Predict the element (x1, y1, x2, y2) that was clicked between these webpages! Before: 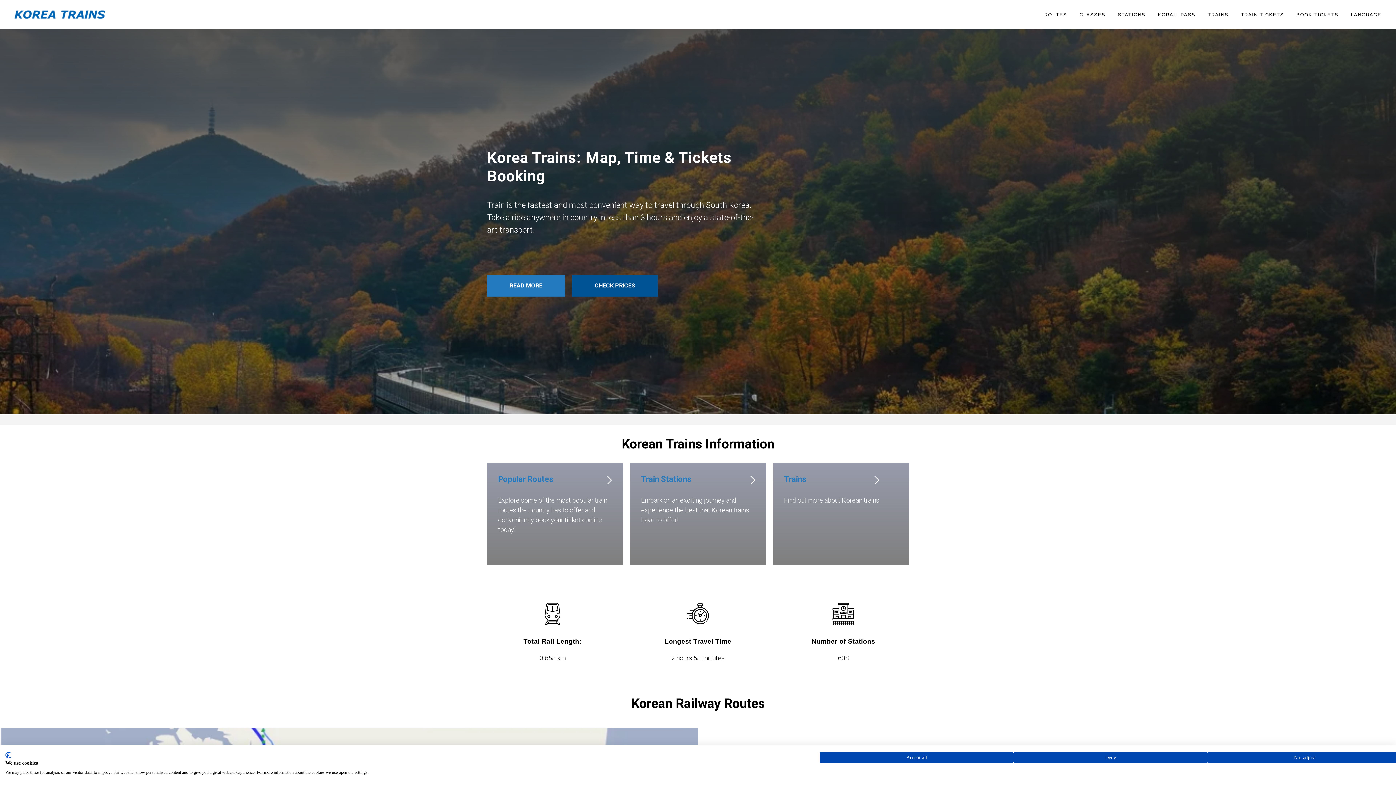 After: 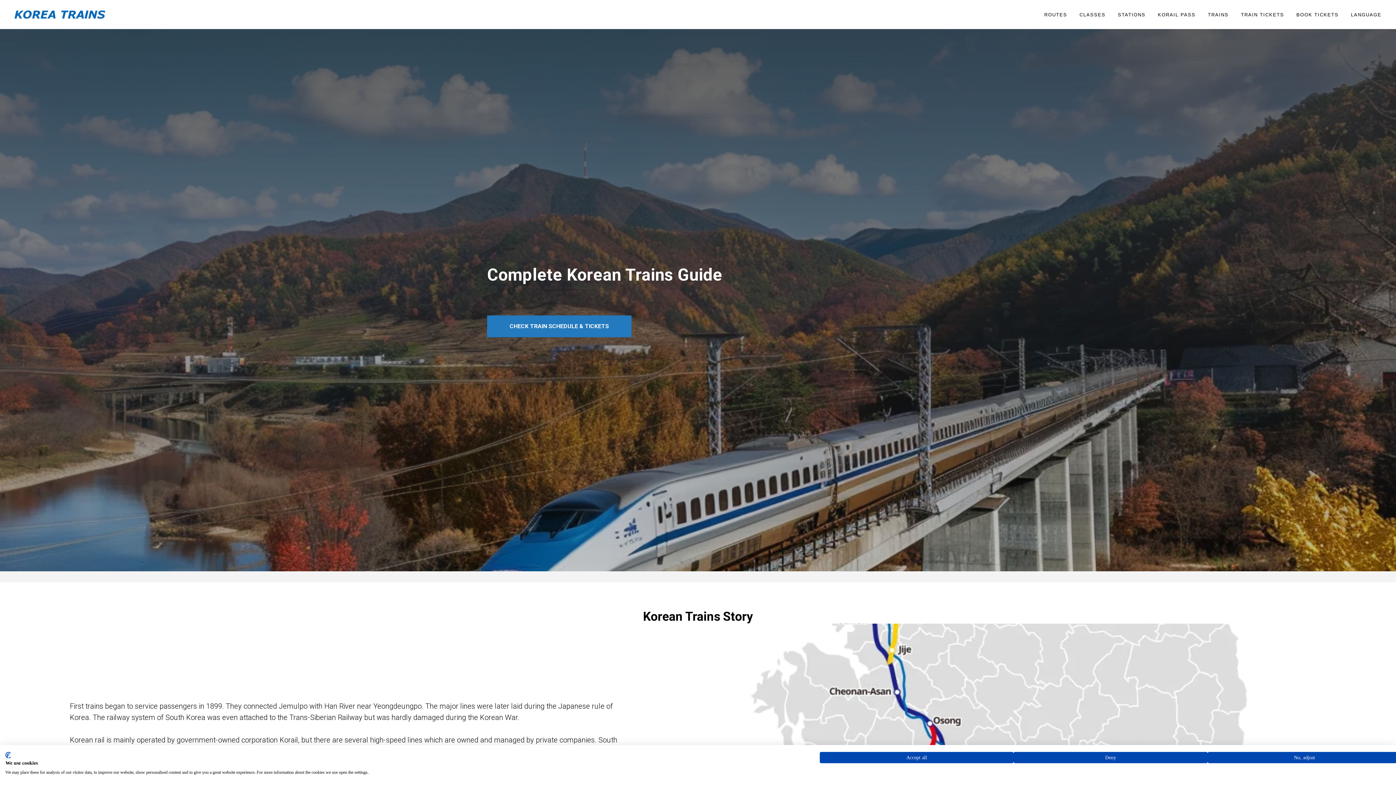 Action: label: Trains bbox: (784, 474, 806, 484)